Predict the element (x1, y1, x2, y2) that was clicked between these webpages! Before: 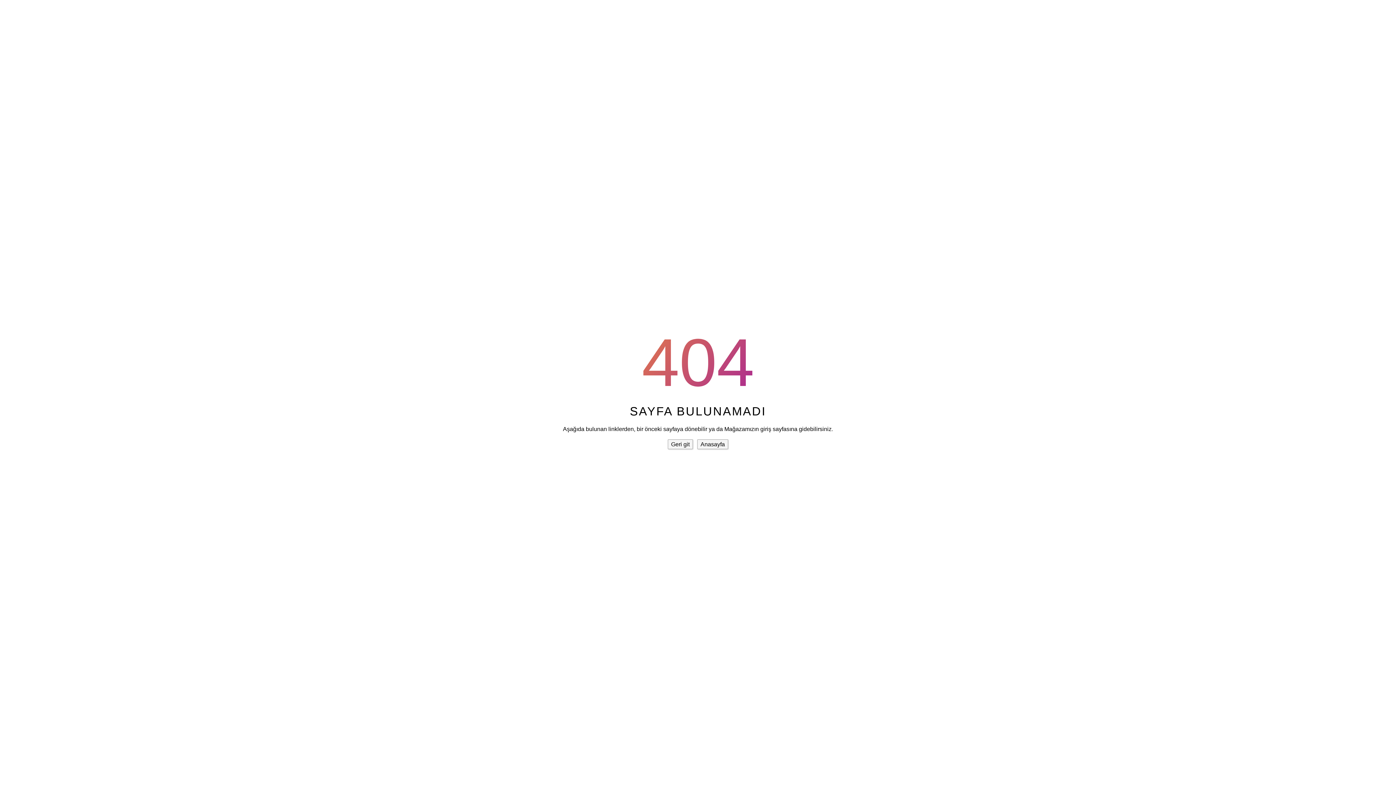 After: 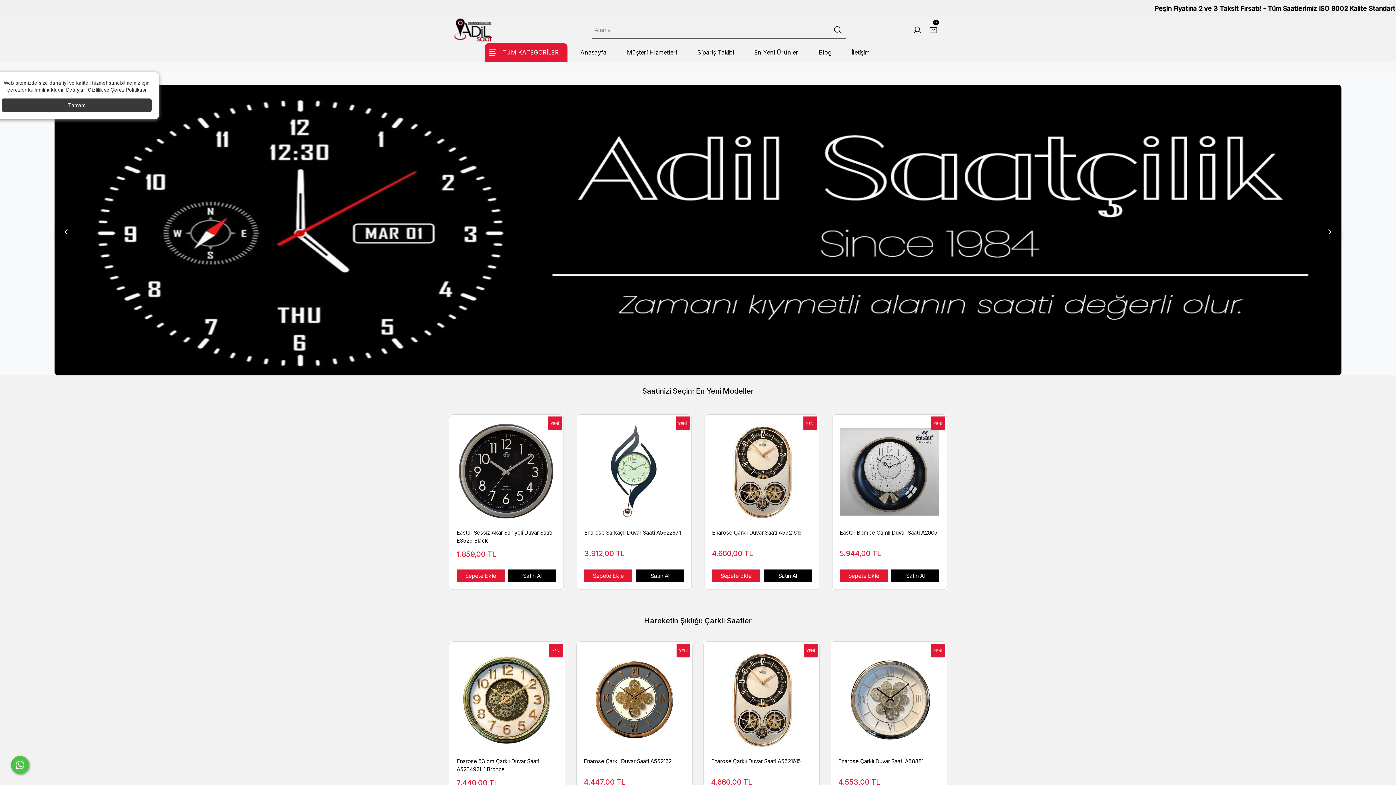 Action: bbox: (697, 439, 728, 449) label: Anasayfa